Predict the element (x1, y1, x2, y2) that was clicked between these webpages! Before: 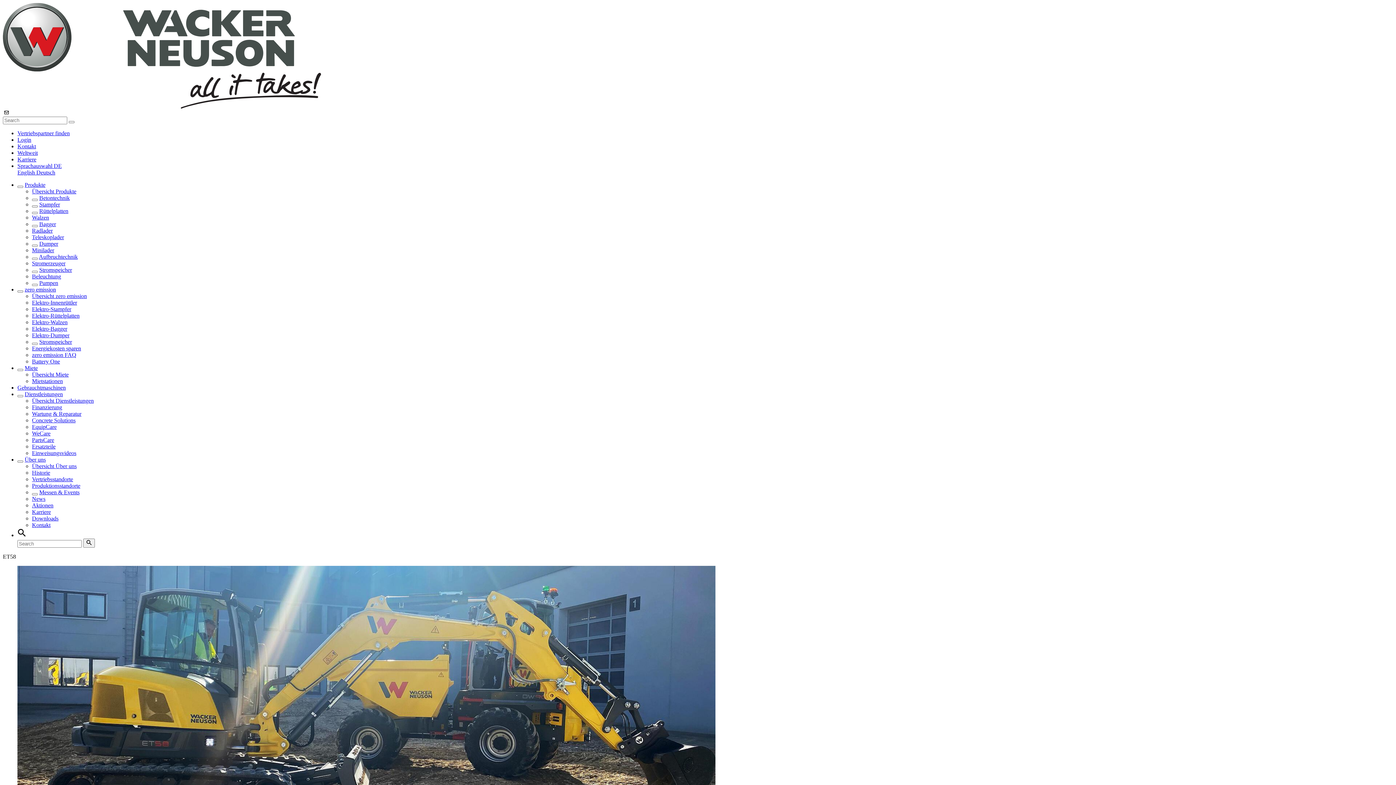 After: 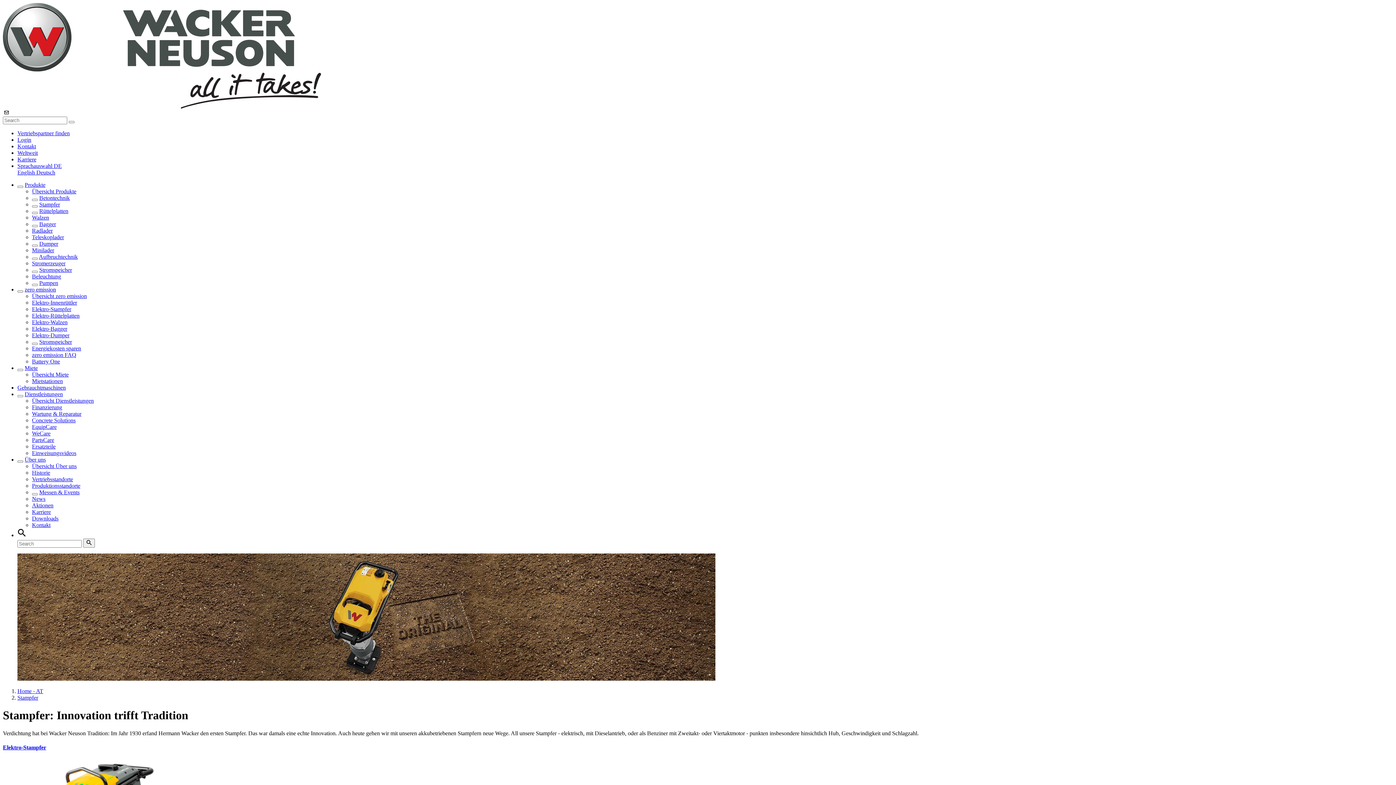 Action: bbox: (39, 201, 60, 207) label: Stampfer